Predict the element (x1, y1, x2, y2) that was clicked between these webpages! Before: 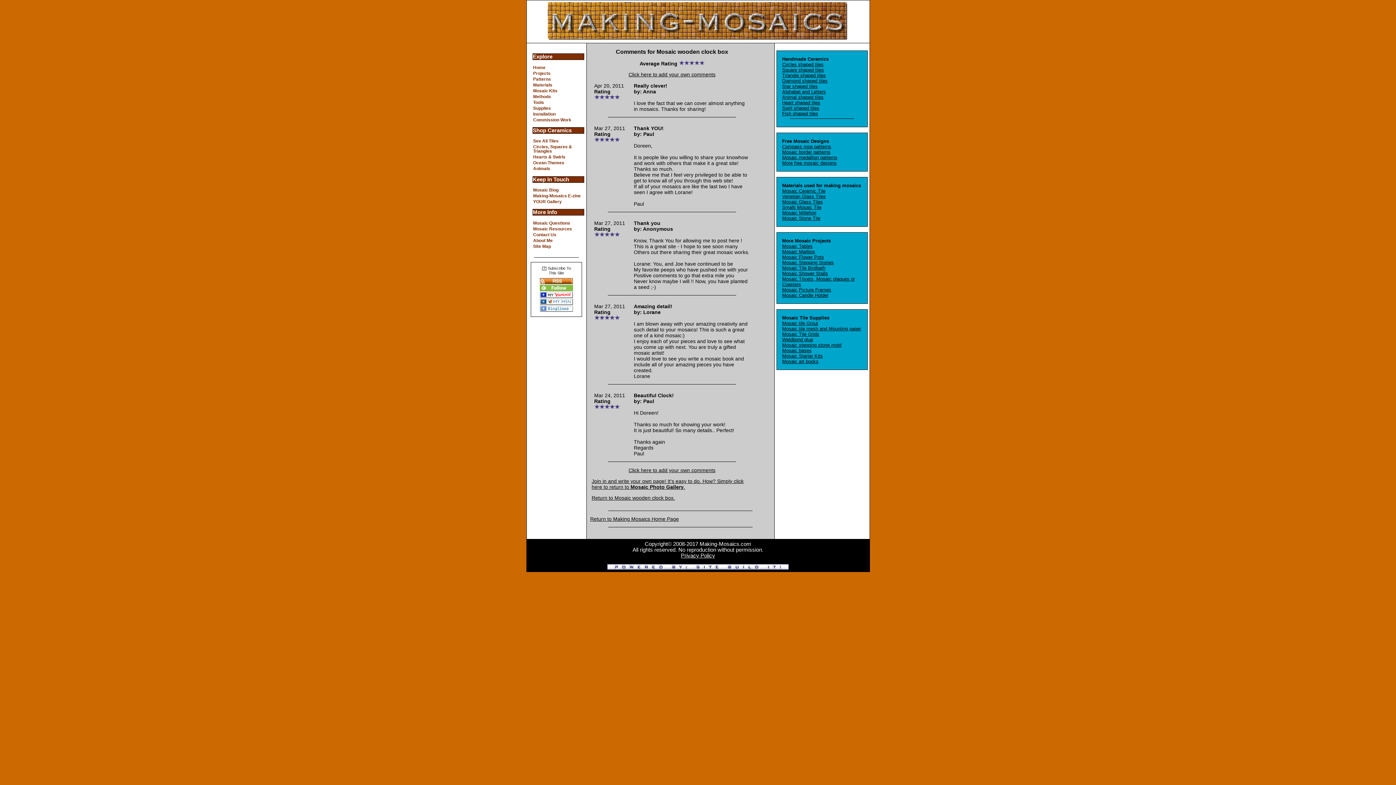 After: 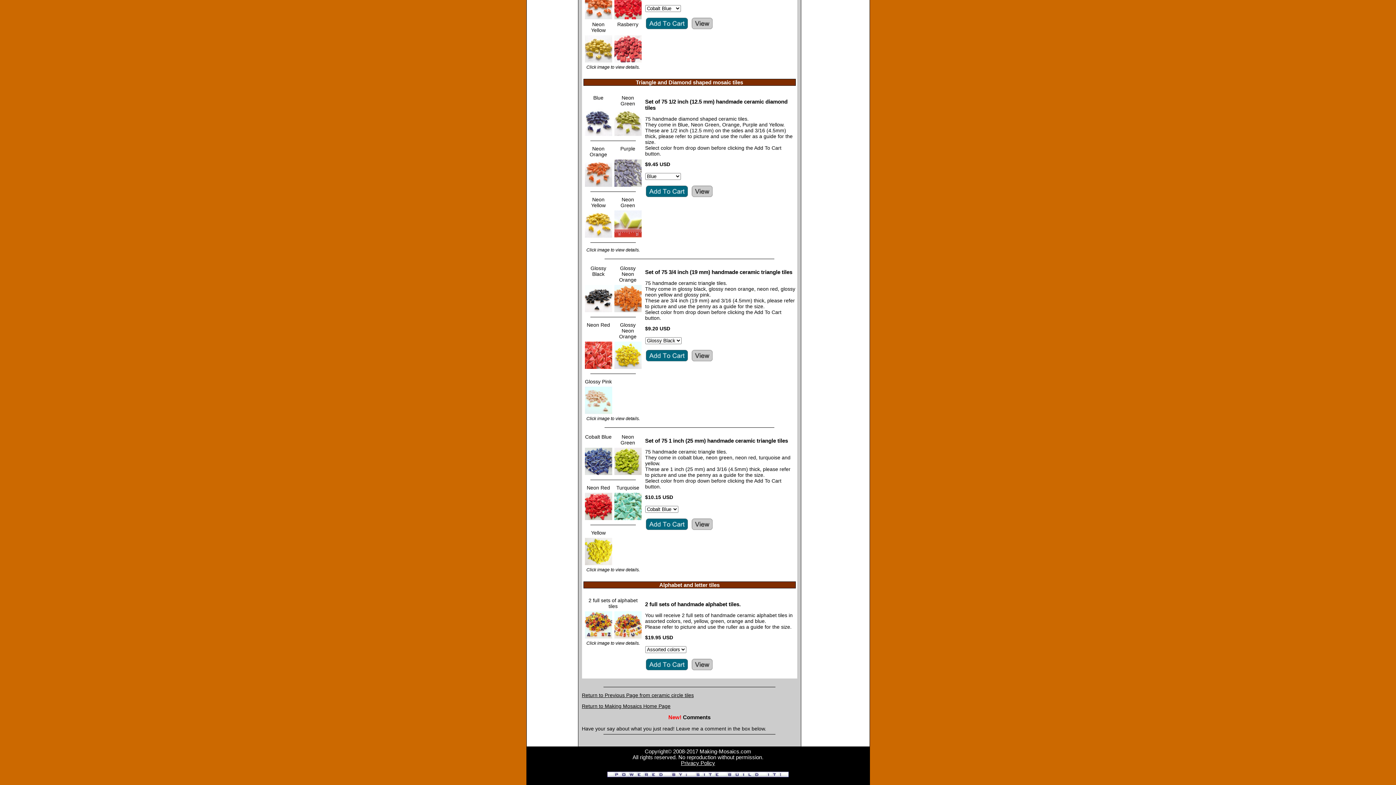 Action: bbox: (782, 72, 826, 78) label: Triangle shaped tiles